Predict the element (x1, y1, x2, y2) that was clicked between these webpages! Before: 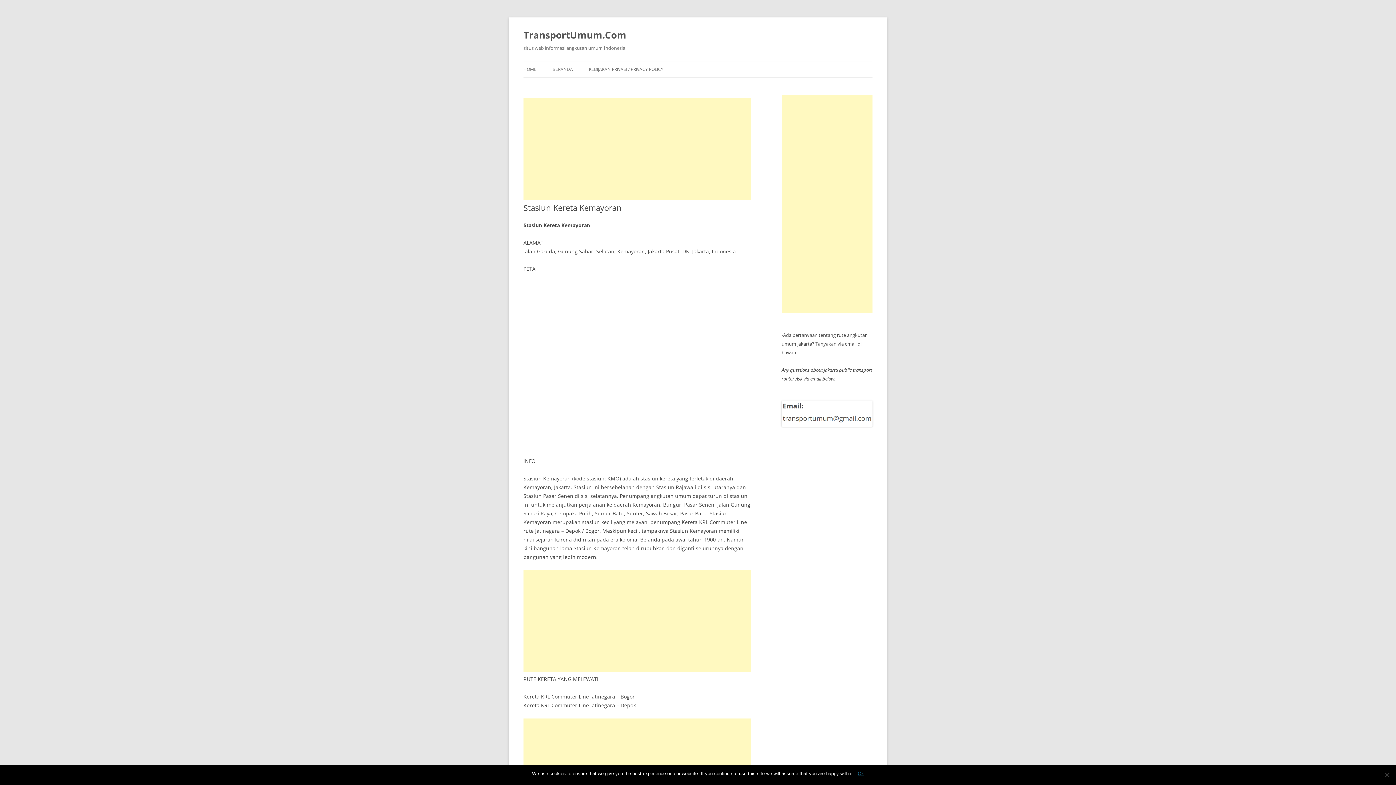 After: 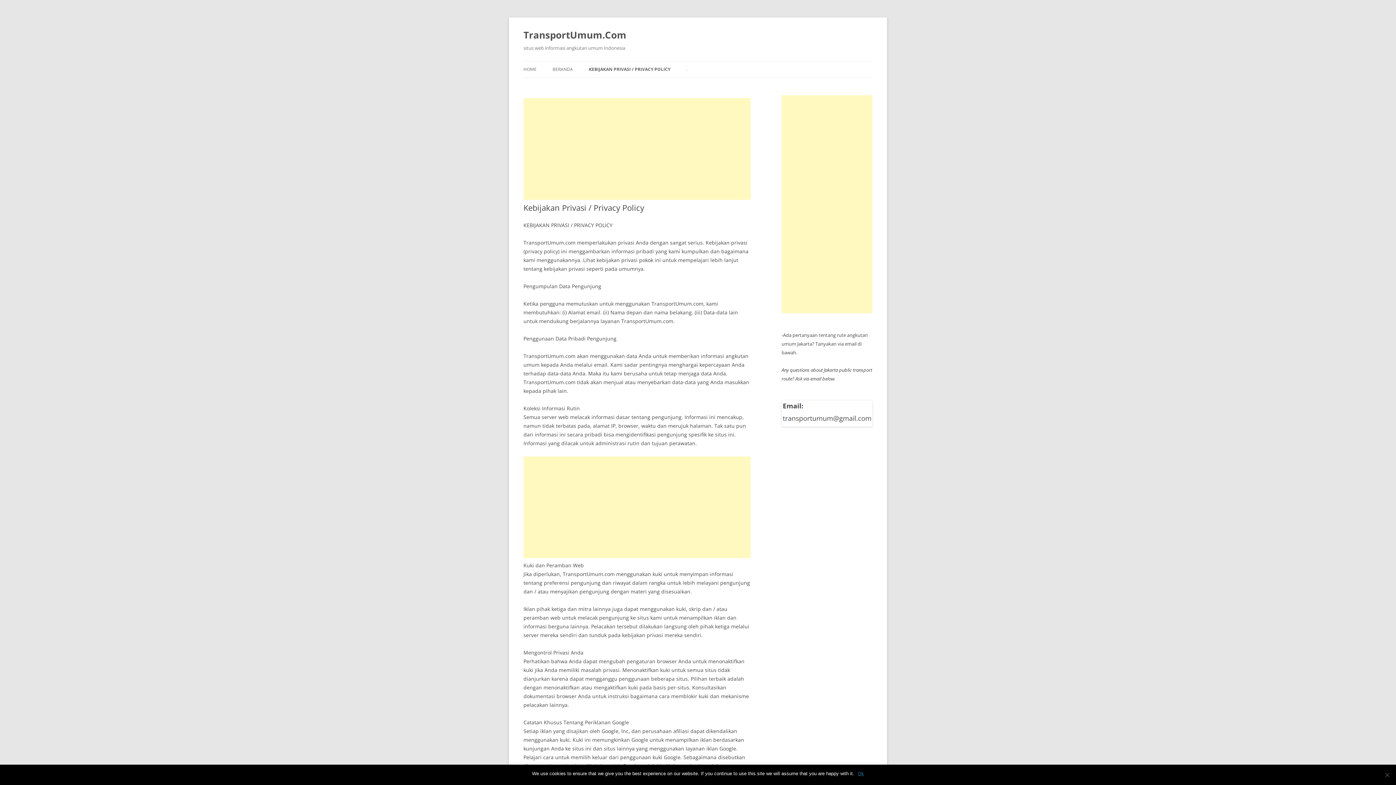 Action: label: KEBIJAKAN PRIVASI / PRIVACY POLICY bbox: (589, 61, 663, 77)